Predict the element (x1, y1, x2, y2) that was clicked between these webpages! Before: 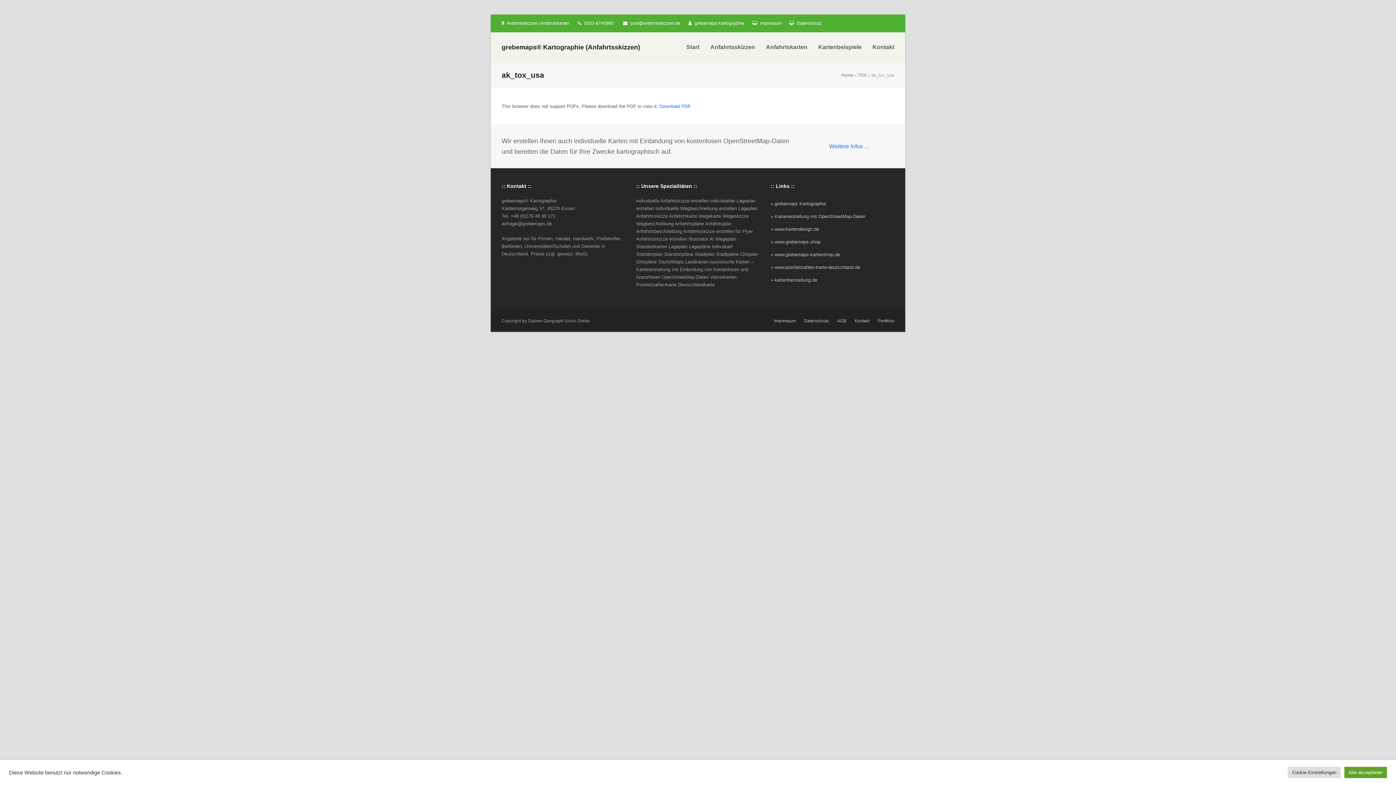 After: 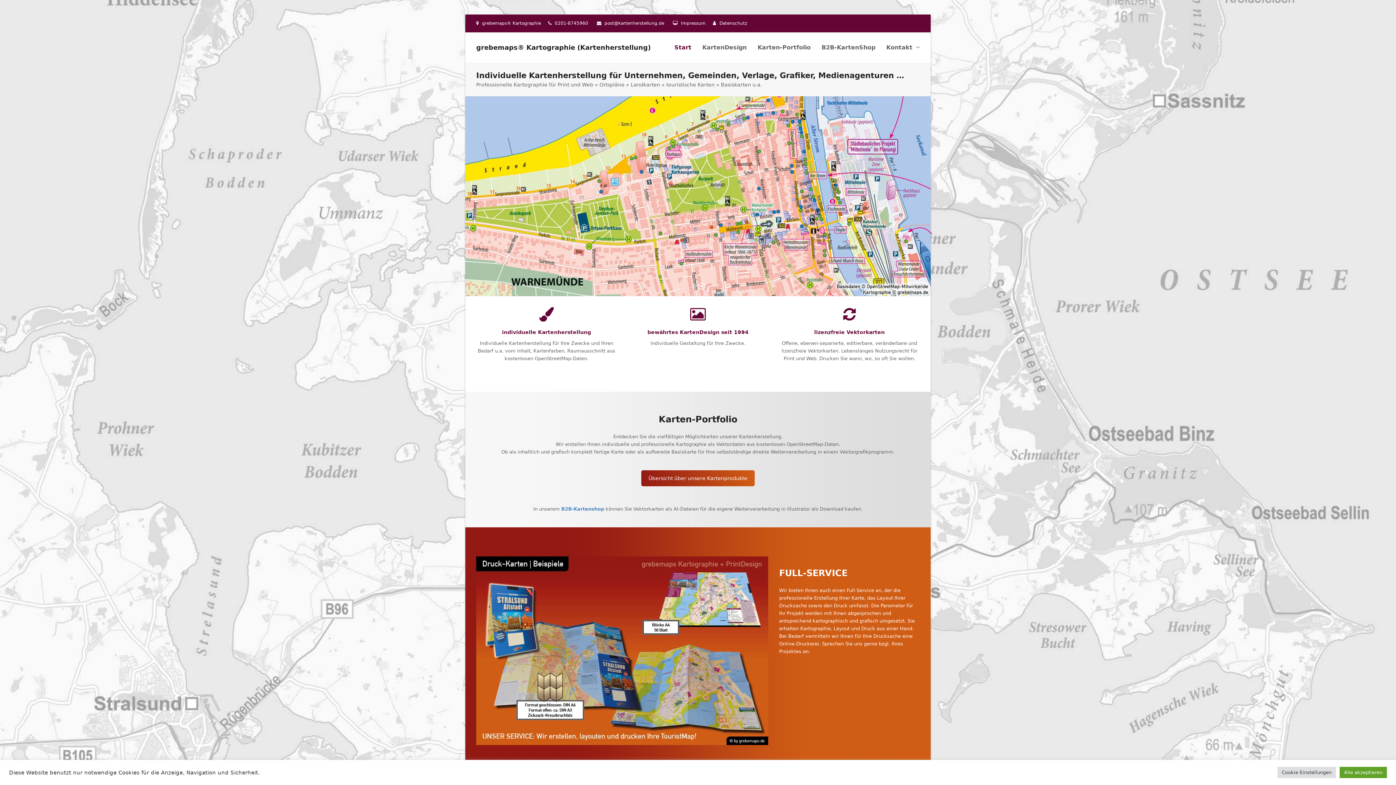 Action: bbox: (770, 277, 817, 282) label: » kartenherstellung.de